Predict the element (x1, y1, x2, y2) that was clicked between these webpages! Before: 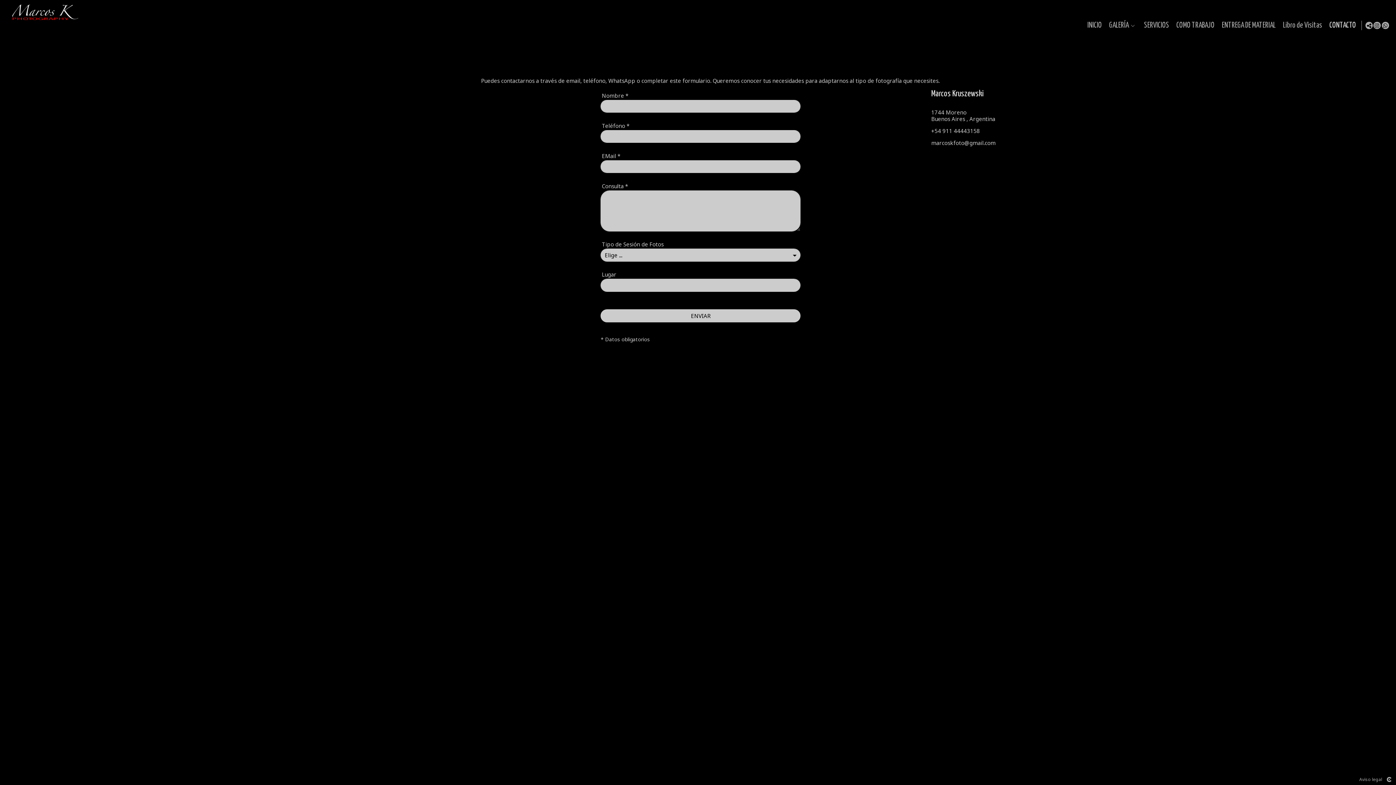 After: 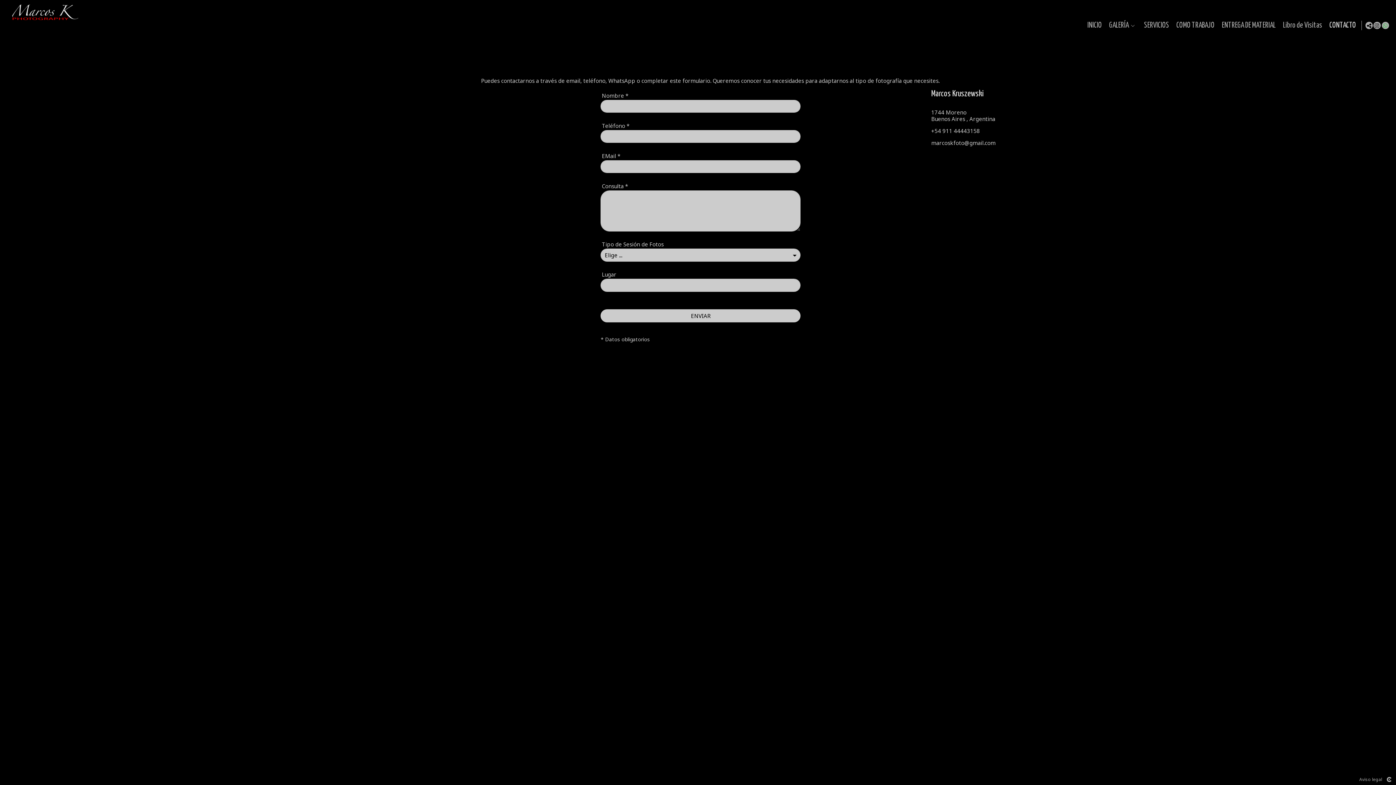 Action: bbox: (1382, 21, 1389, 29)